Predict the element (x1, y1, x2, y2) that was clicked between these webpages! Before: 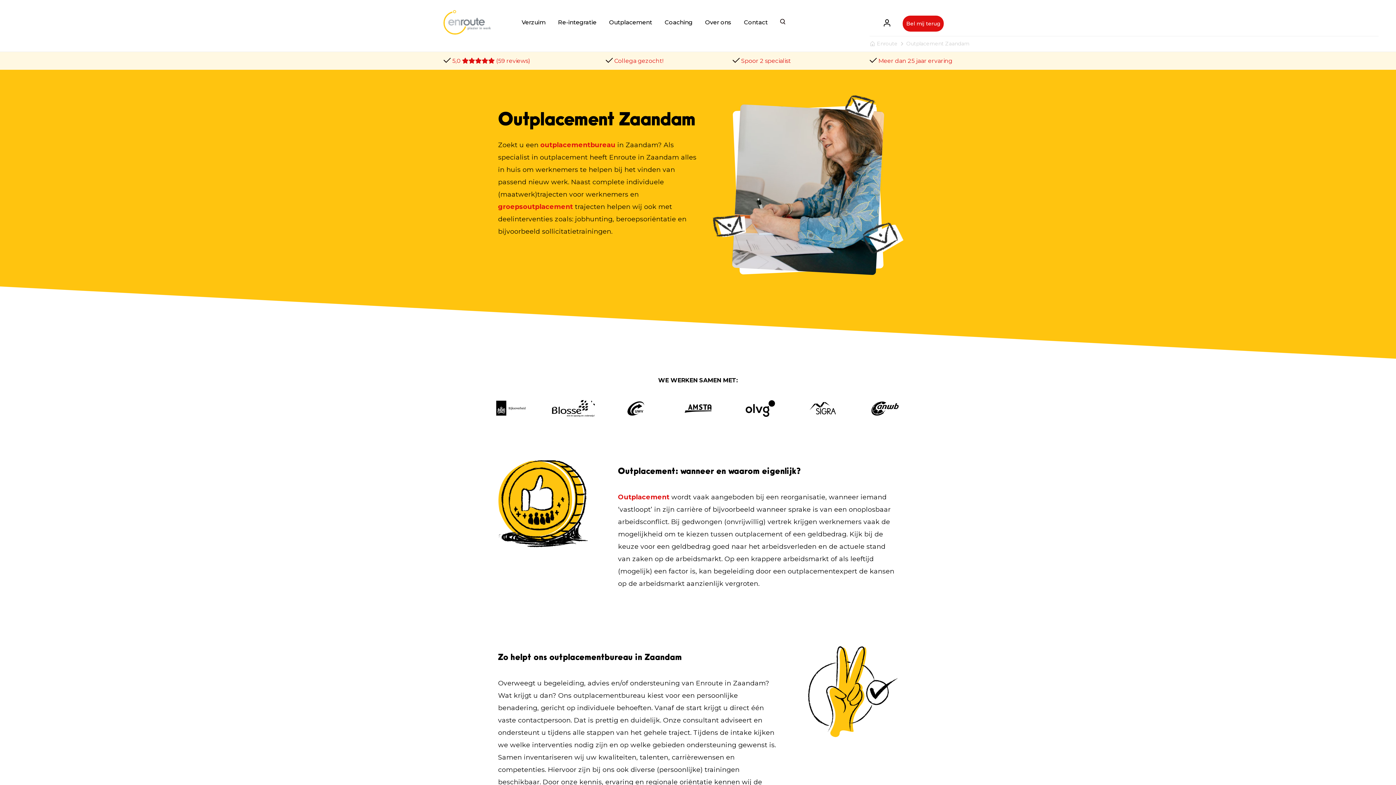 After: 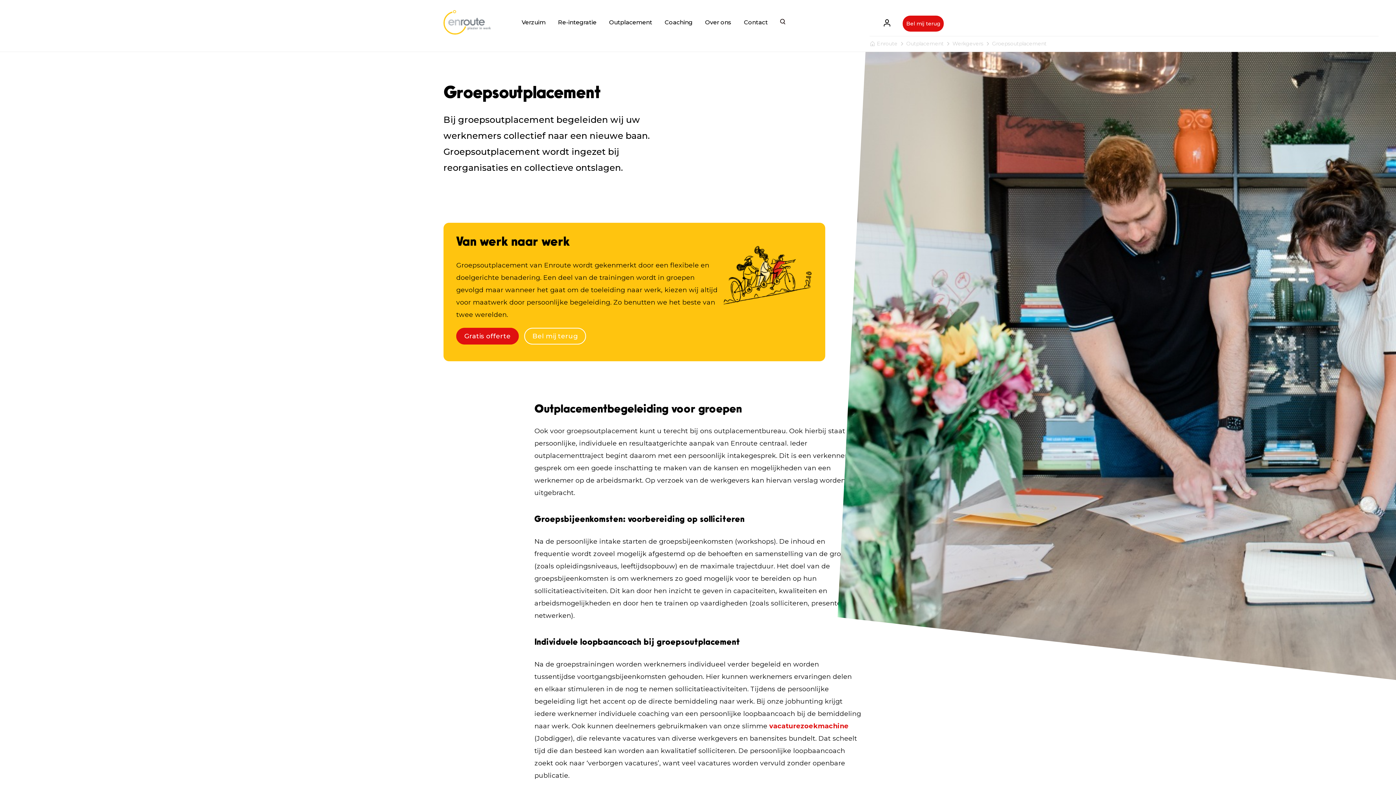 Action: label: groepsoutplacement bbox: (498, 202, 573, 210)